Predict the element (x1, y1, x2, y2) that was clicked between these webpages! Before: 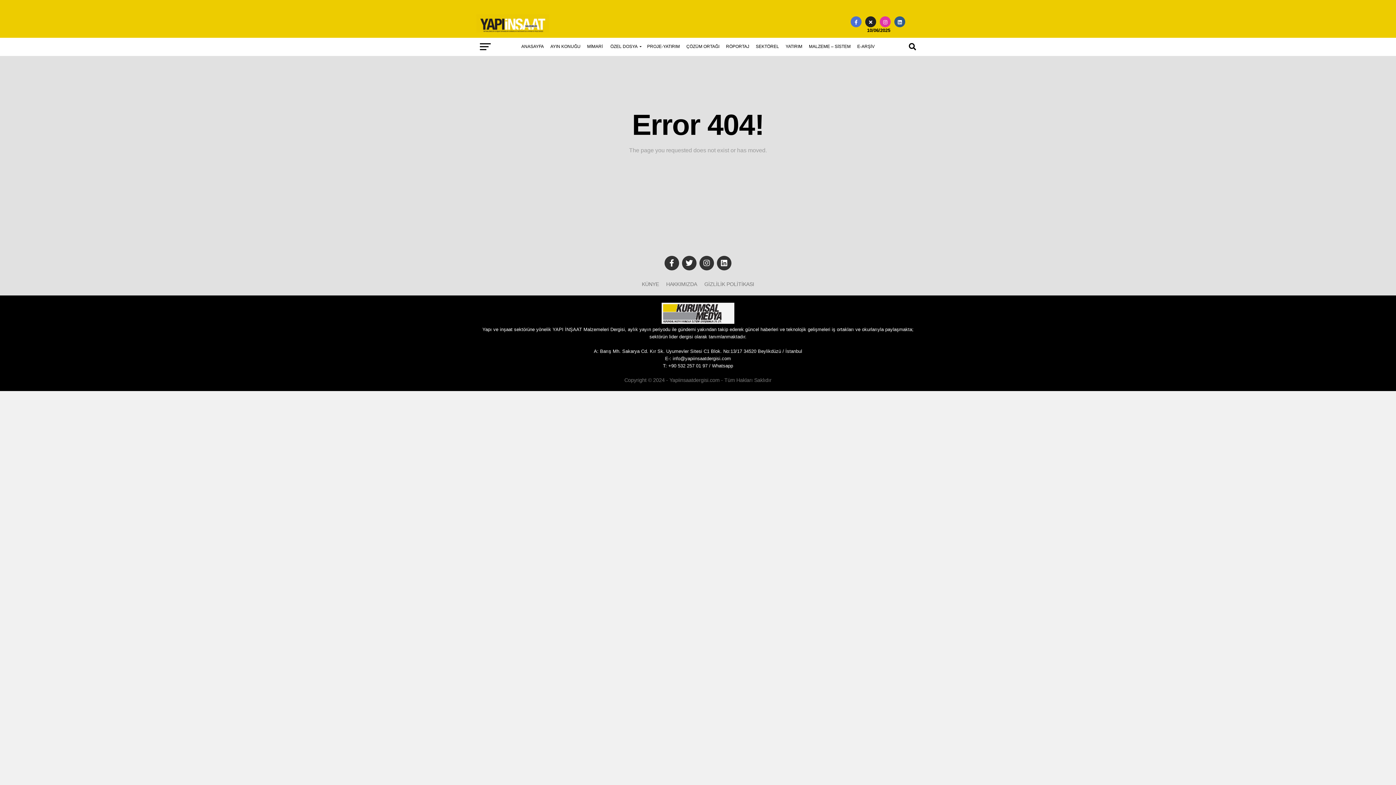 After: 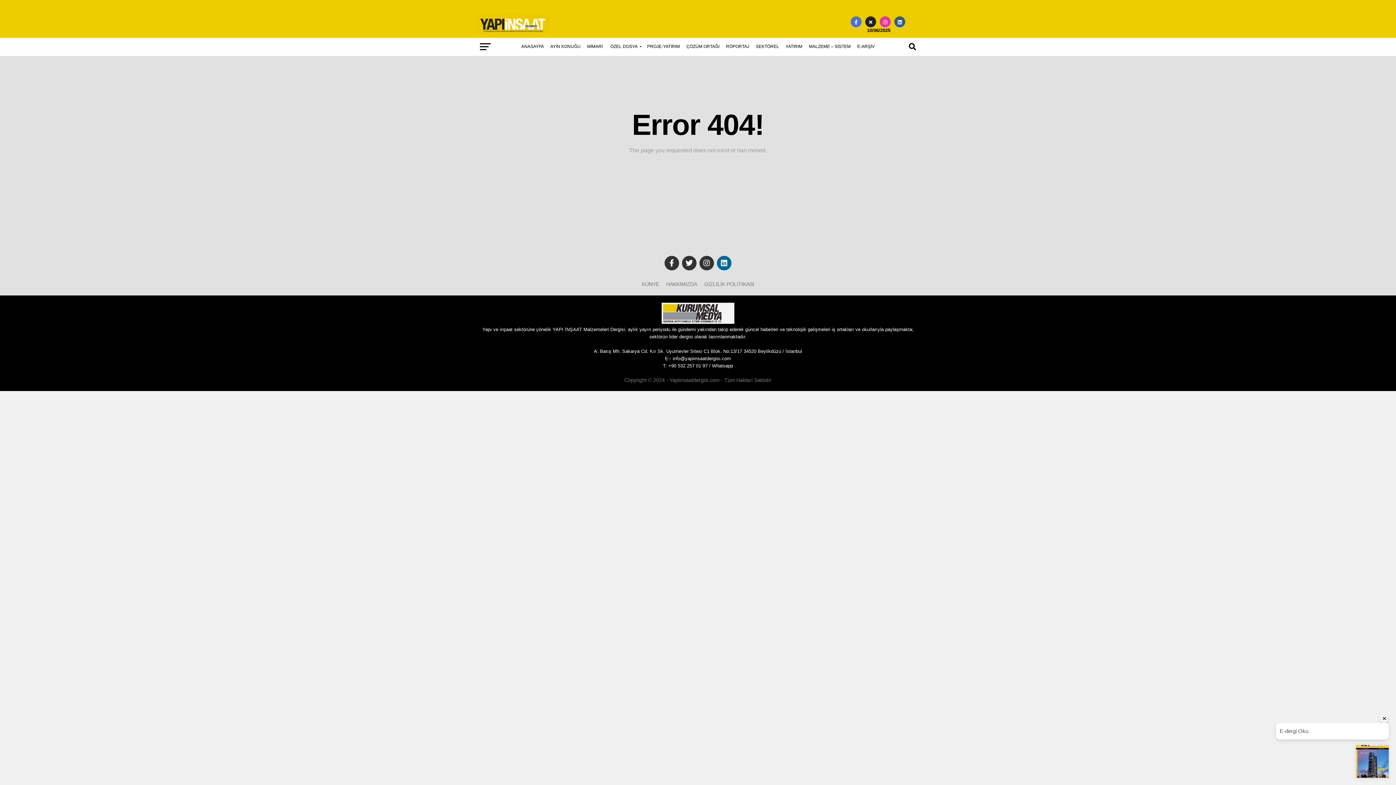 Action: bbox: (717, 256, 731, 270)